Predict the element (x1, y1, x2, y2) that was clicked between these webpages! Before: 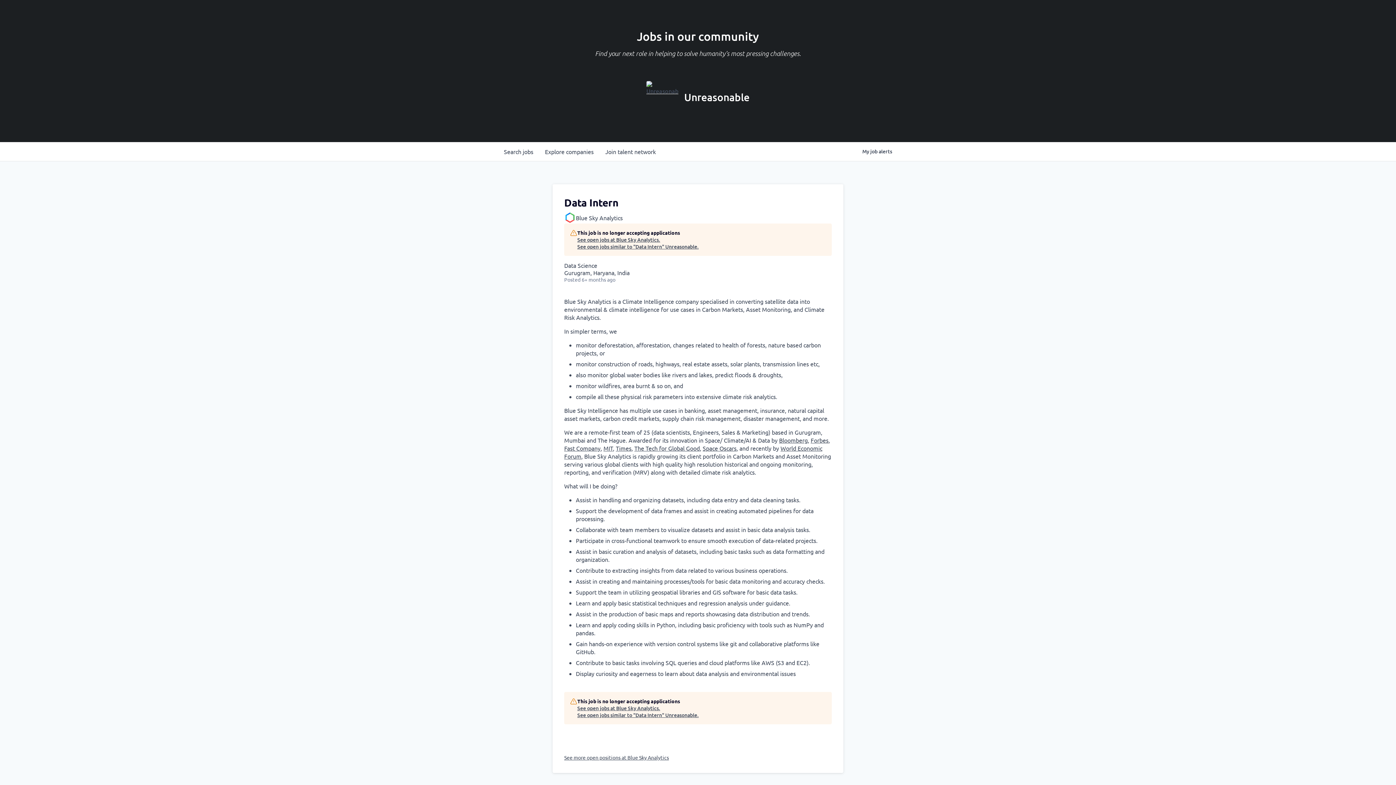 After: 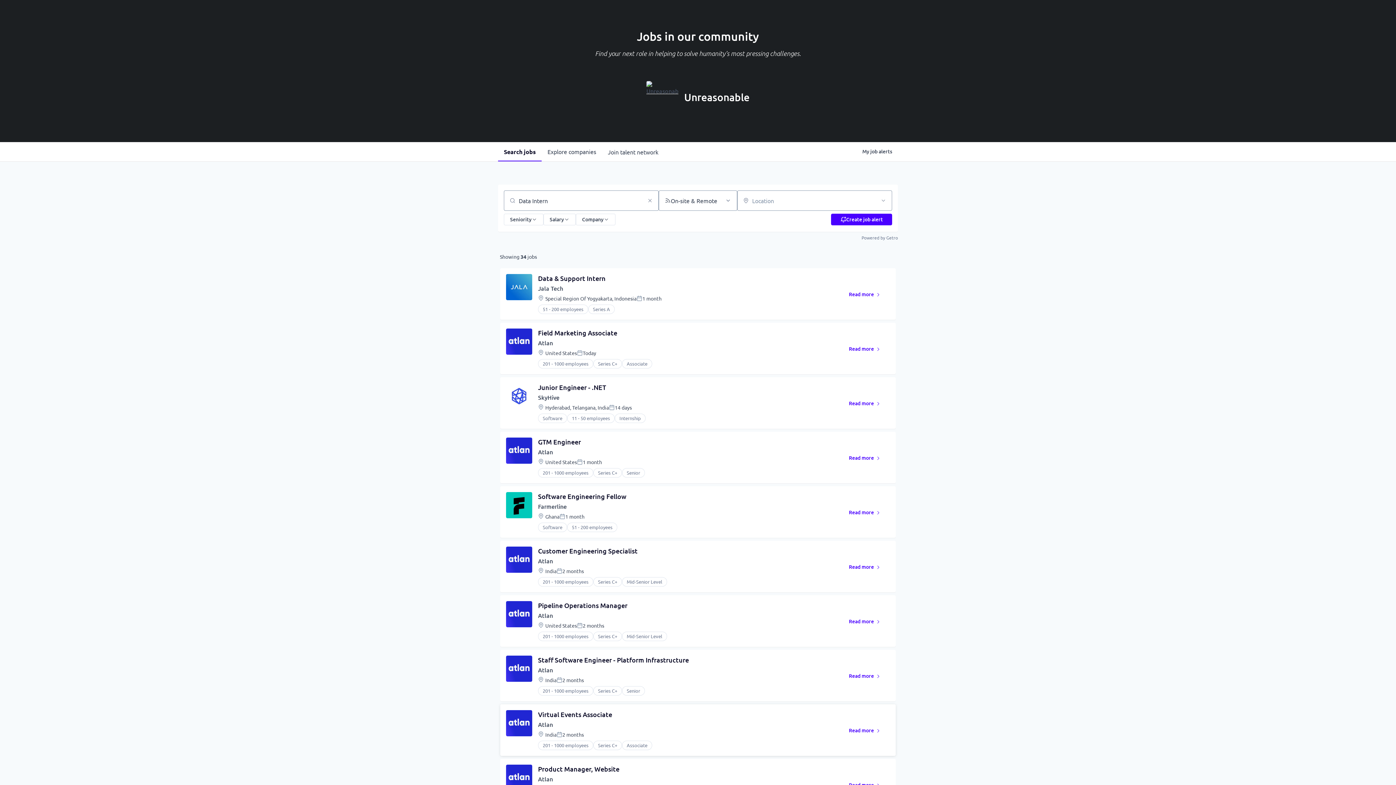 Action: bbox: (577, 712, 698, 718) label: See open jobs similar to "Data Intern" Unreasonable.